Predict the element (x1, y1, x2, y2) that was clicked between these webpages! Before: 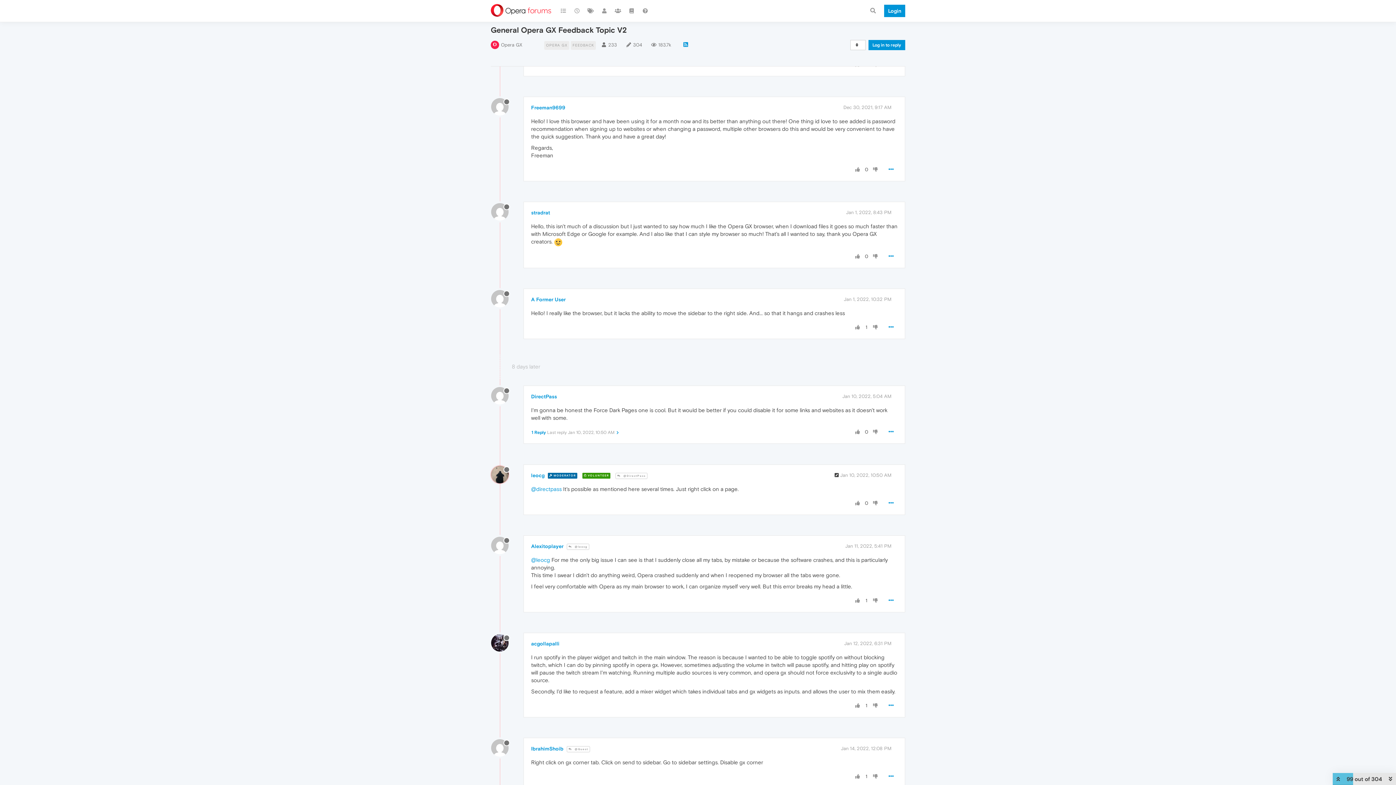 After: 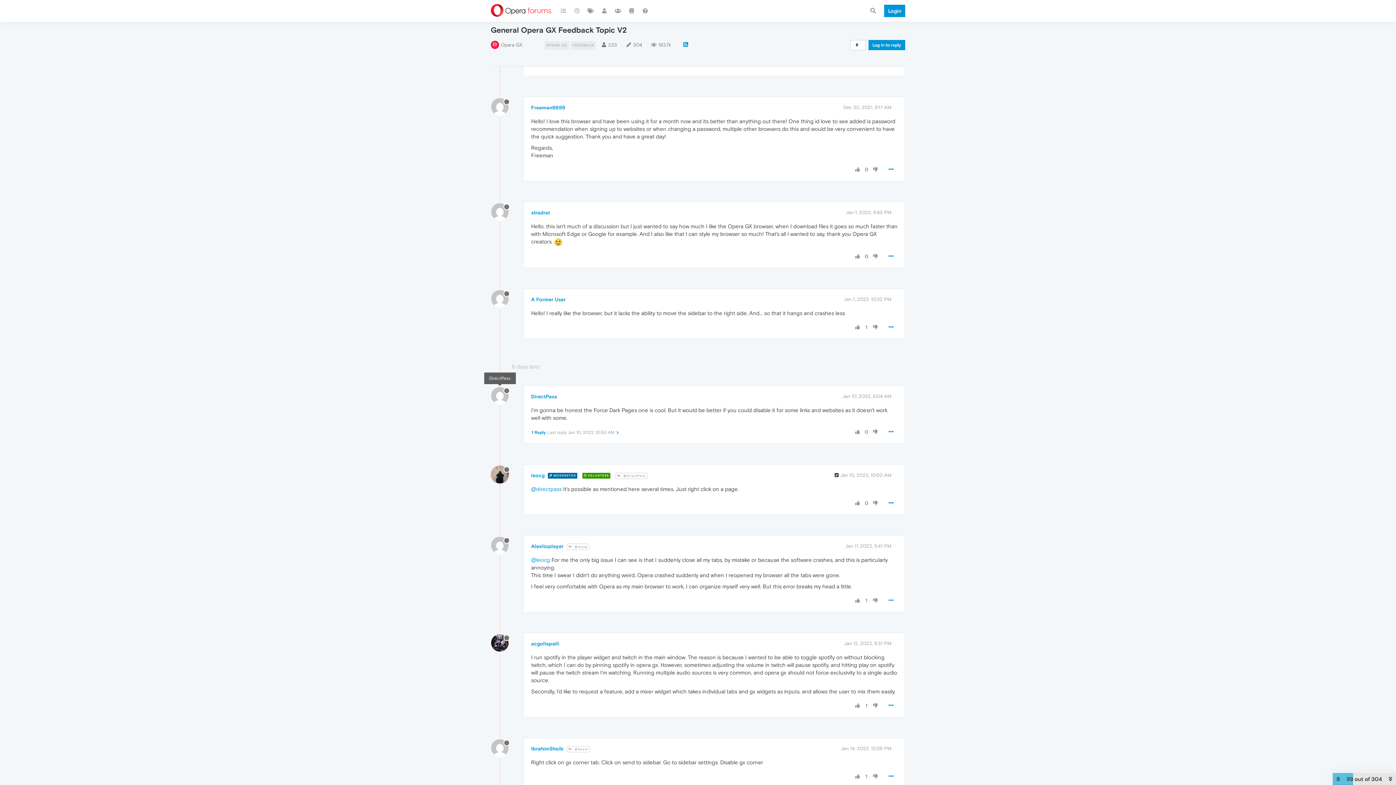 Action: bbox: (491, 392, 514, 398)